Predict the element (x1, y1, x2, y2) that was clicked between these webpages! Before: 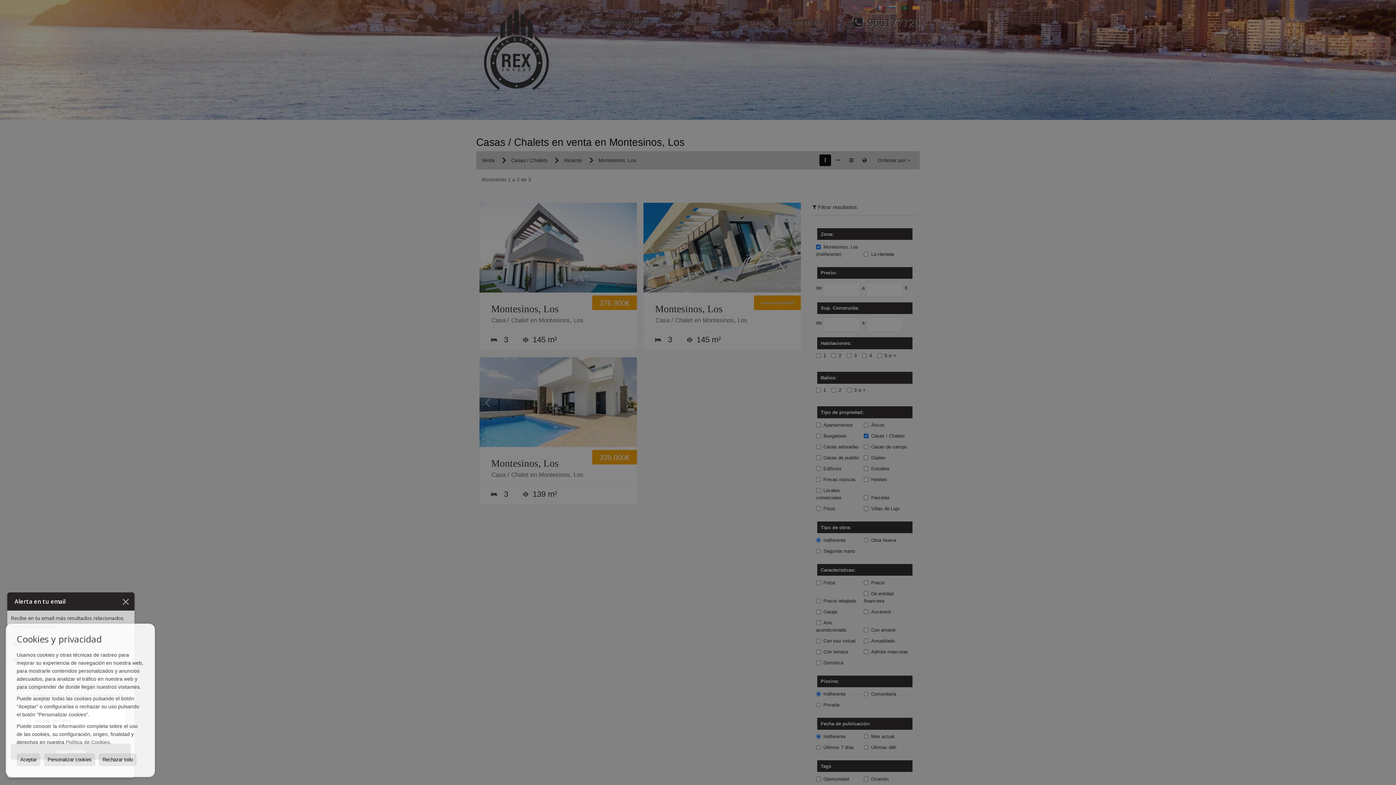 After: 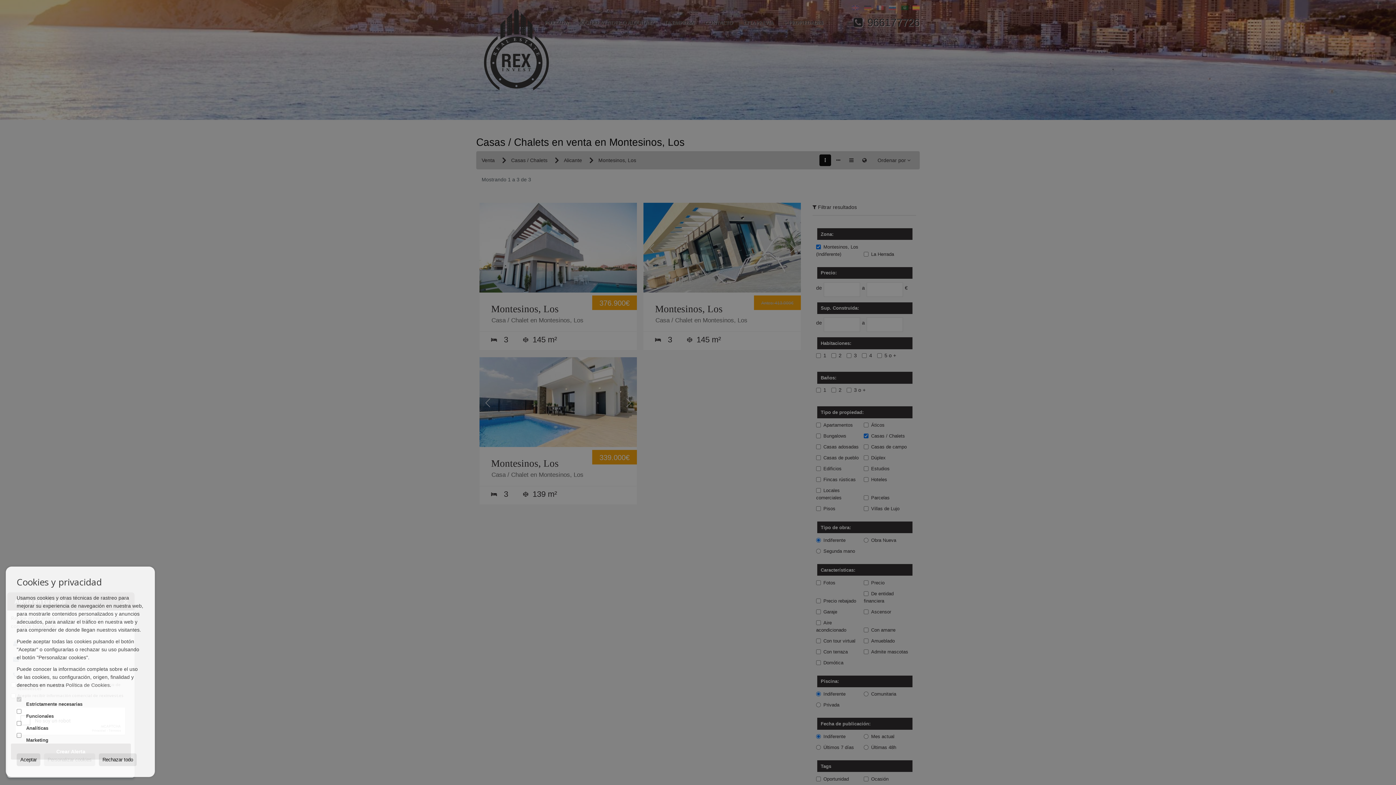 Action: bbox: (44, 753, 95, 766) label: Personalizar cookies